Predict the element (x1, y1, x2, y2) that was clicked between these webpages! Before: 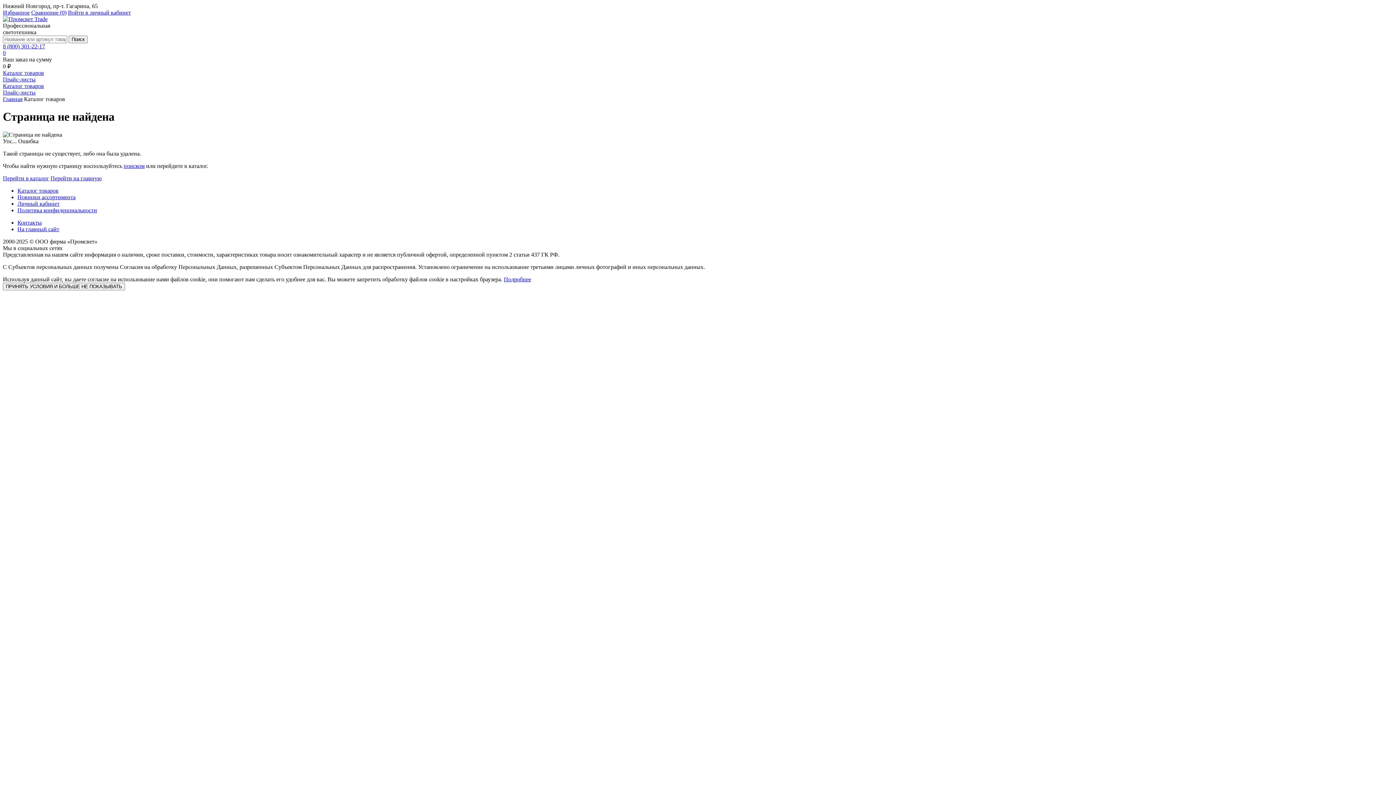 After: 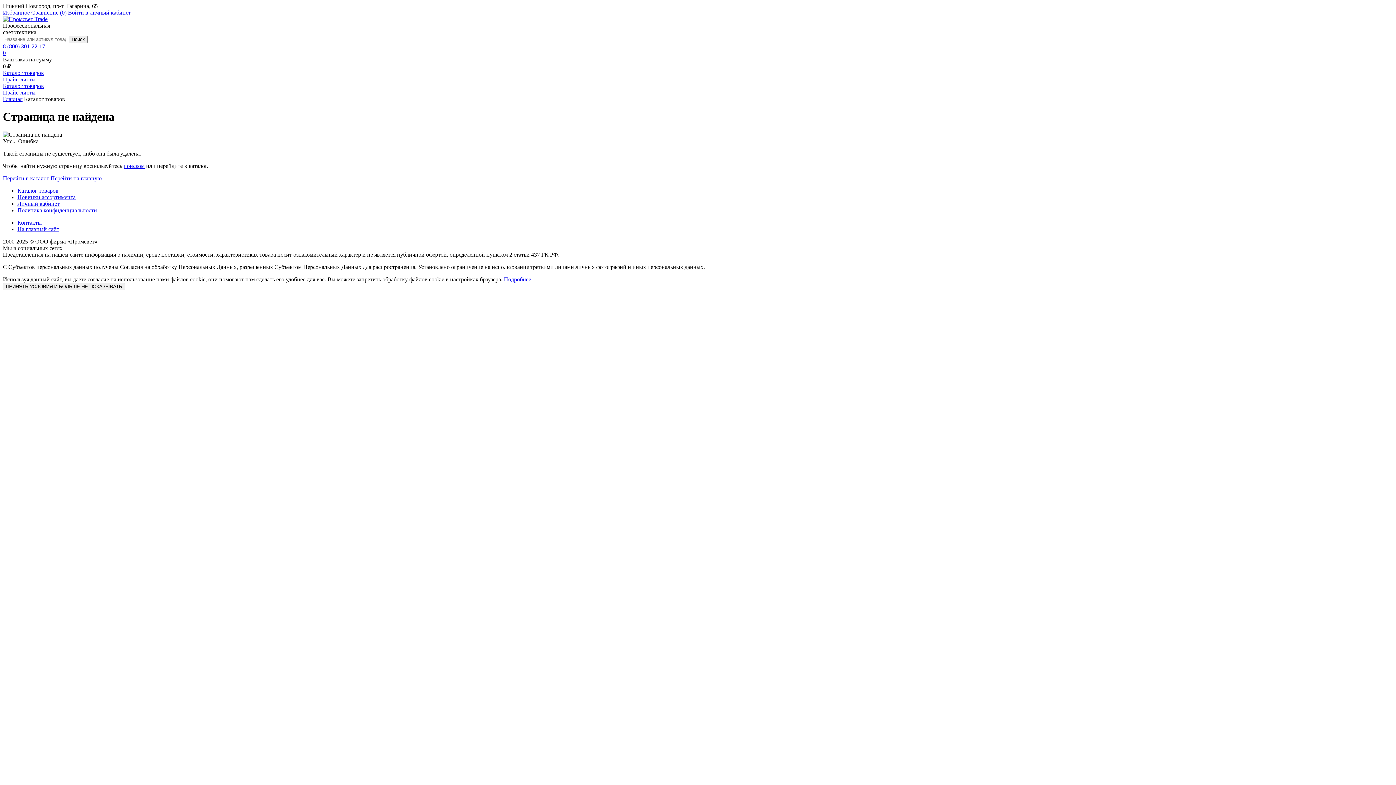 Action: bbox: (504, 276, 531, 282) label: Подробнее